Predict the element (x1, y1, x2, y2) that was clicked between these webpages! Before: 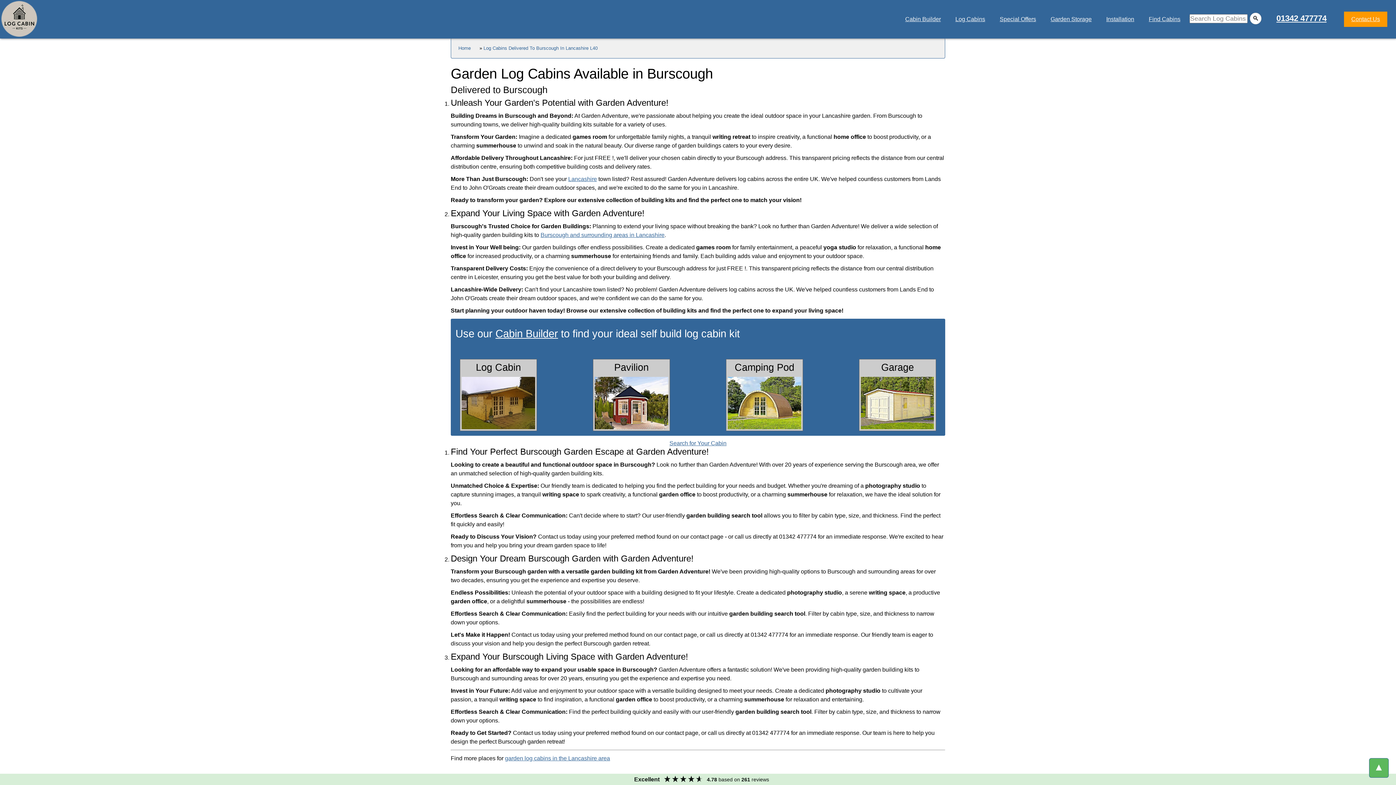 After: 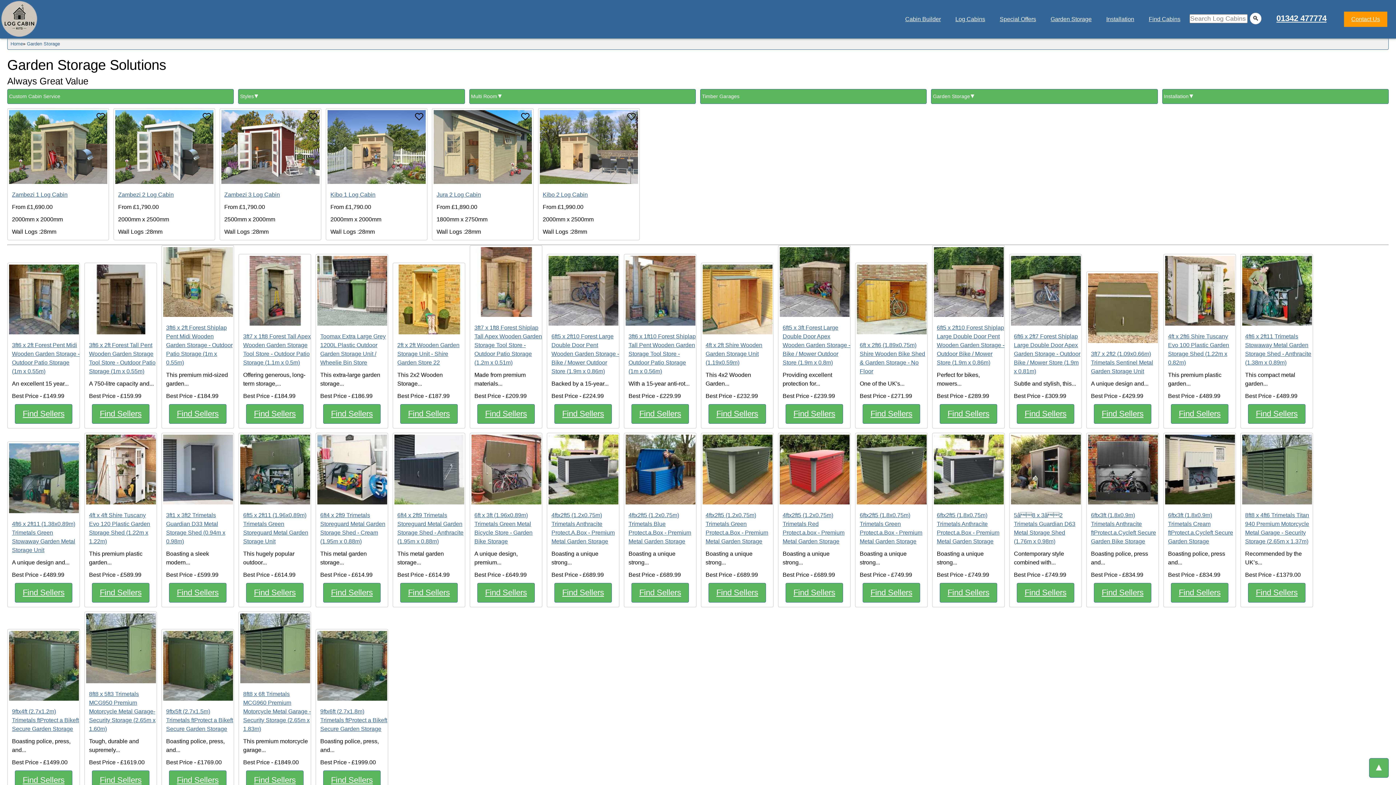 Action: label: Garden Storage bbox: (1043, 9, 1099, 26)